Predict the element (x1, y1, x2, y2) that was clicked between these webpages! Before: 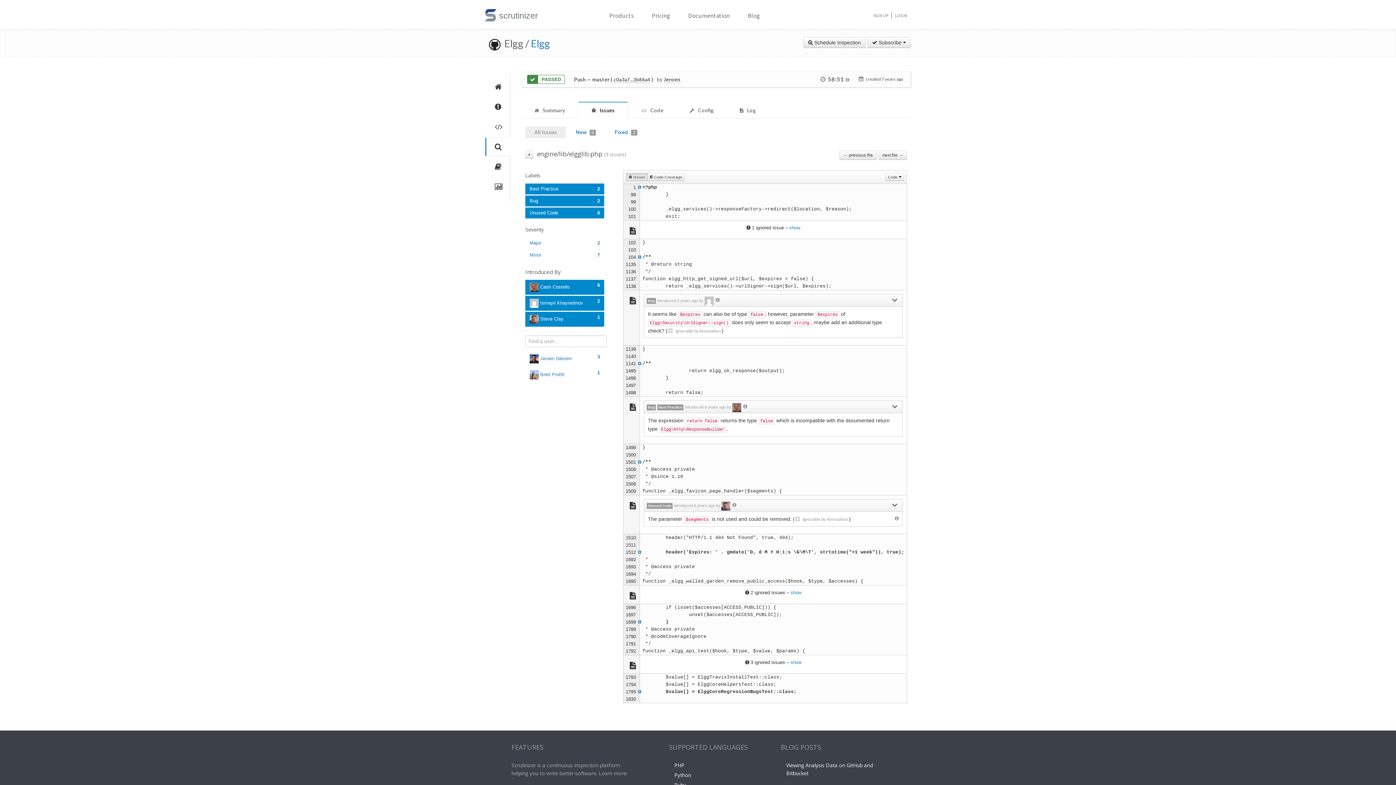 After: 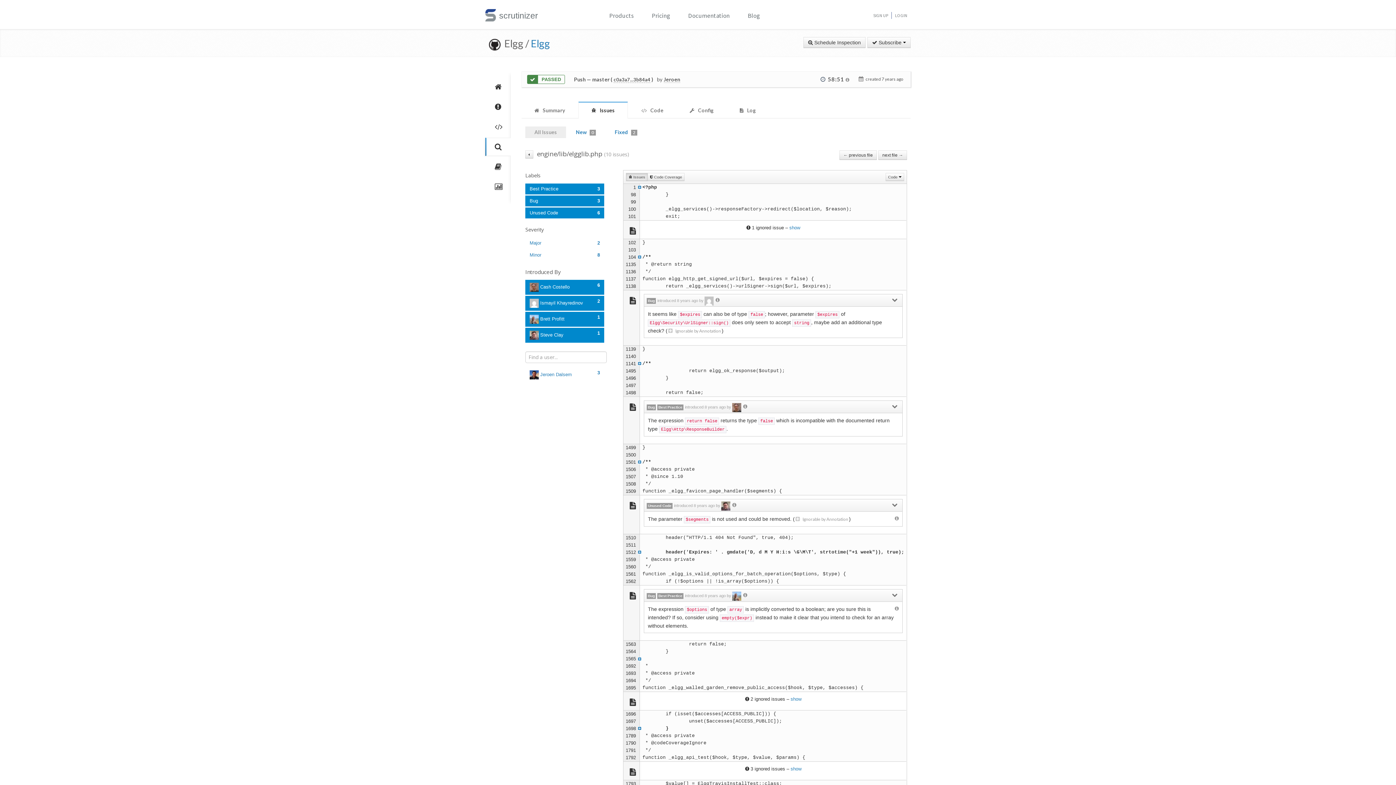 Action: label:  Brett Profitt
1 bbox: (525, 367, 604, 382)